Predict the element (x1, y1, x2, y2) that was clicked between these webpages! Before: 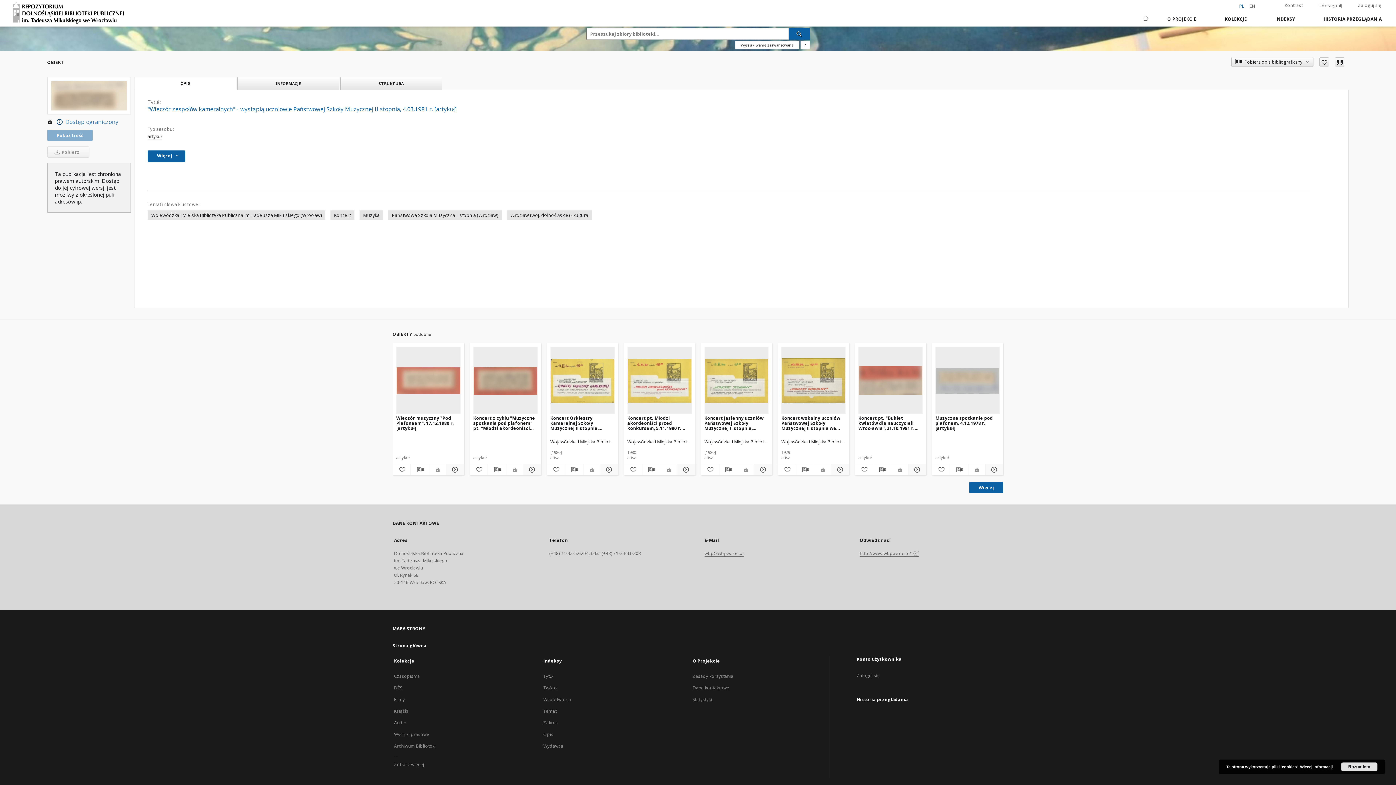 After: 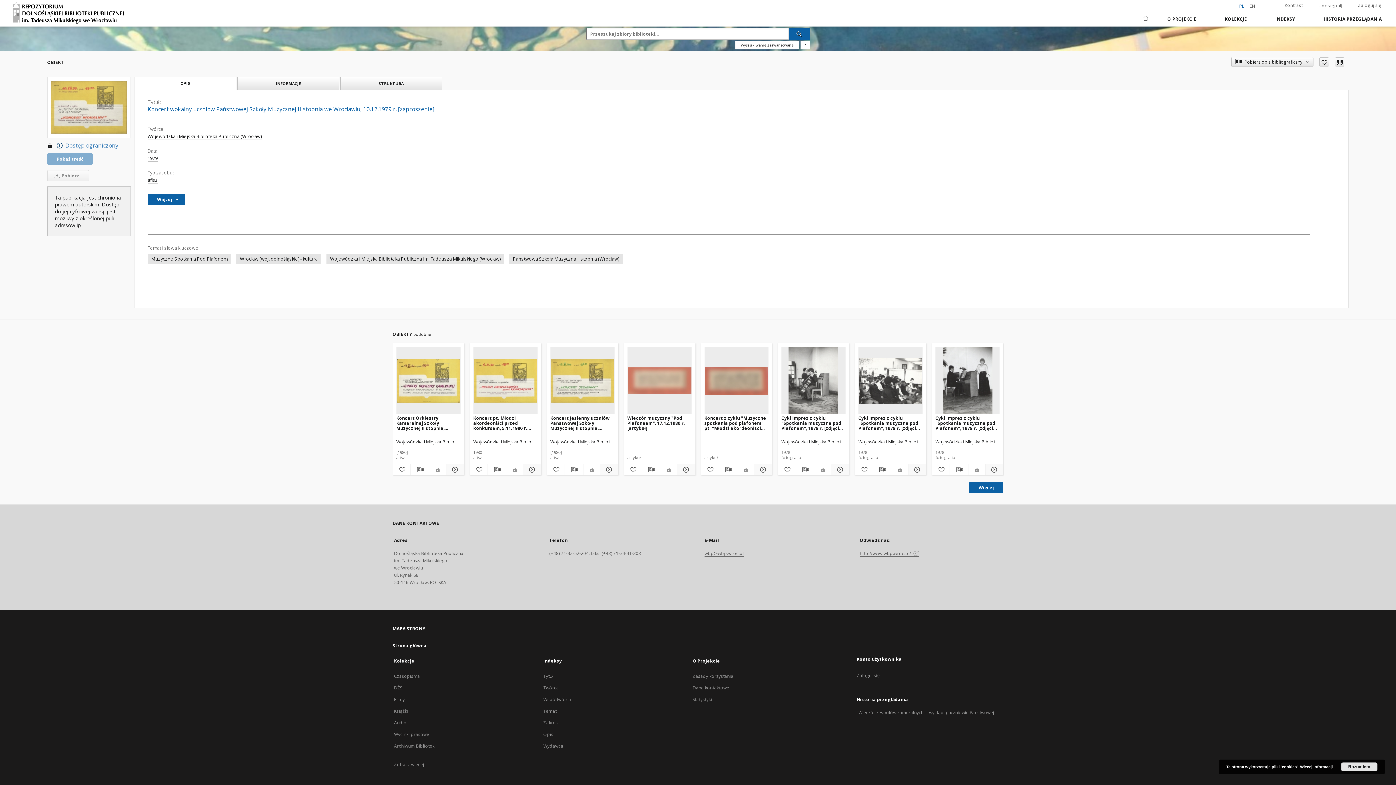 Action: label: Pokaż szczegóły Koncert wokalny uczniów Państwowej Szkoły Muzycznej II stopnia we Wrocławiu, 10.12.1979 r. [zaproszenie] bbox: (830, 465, 848, 474)